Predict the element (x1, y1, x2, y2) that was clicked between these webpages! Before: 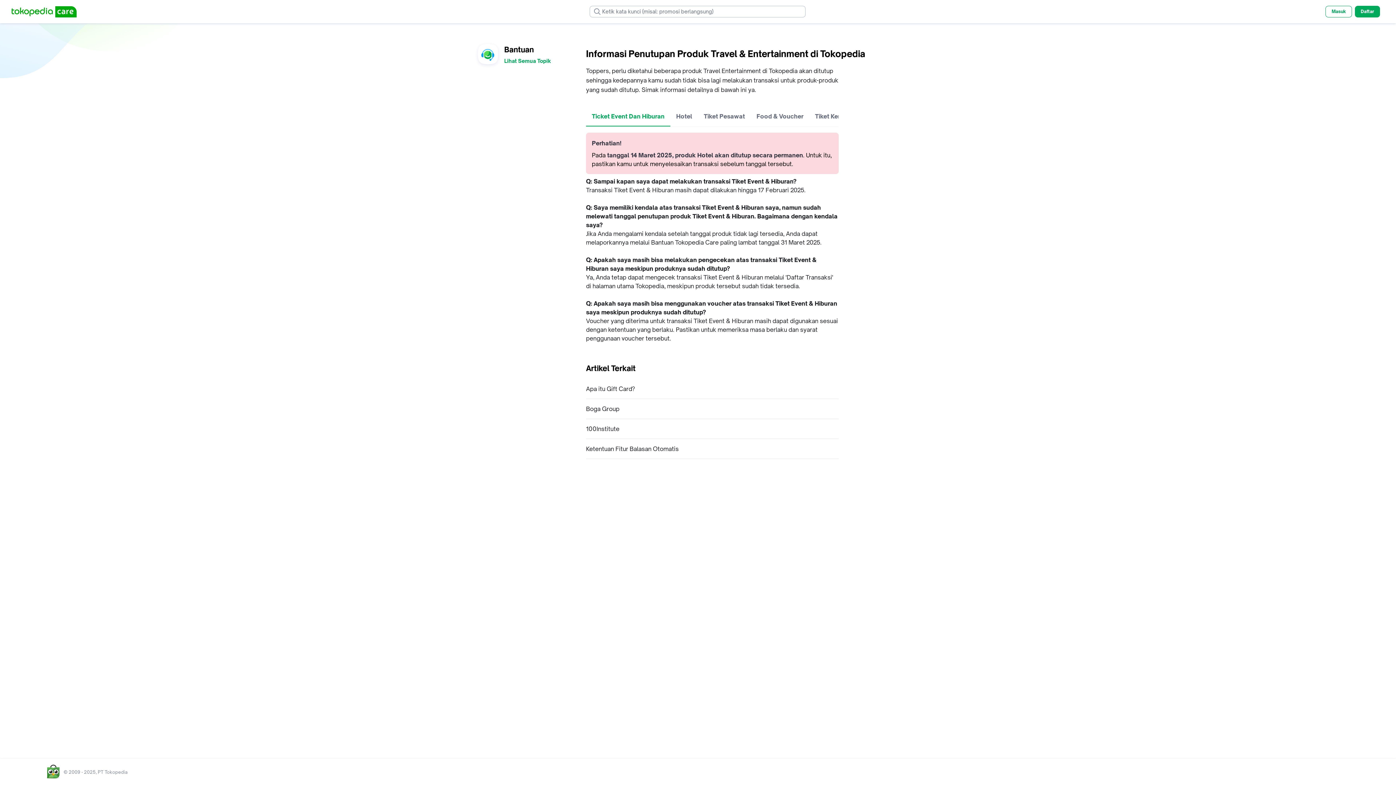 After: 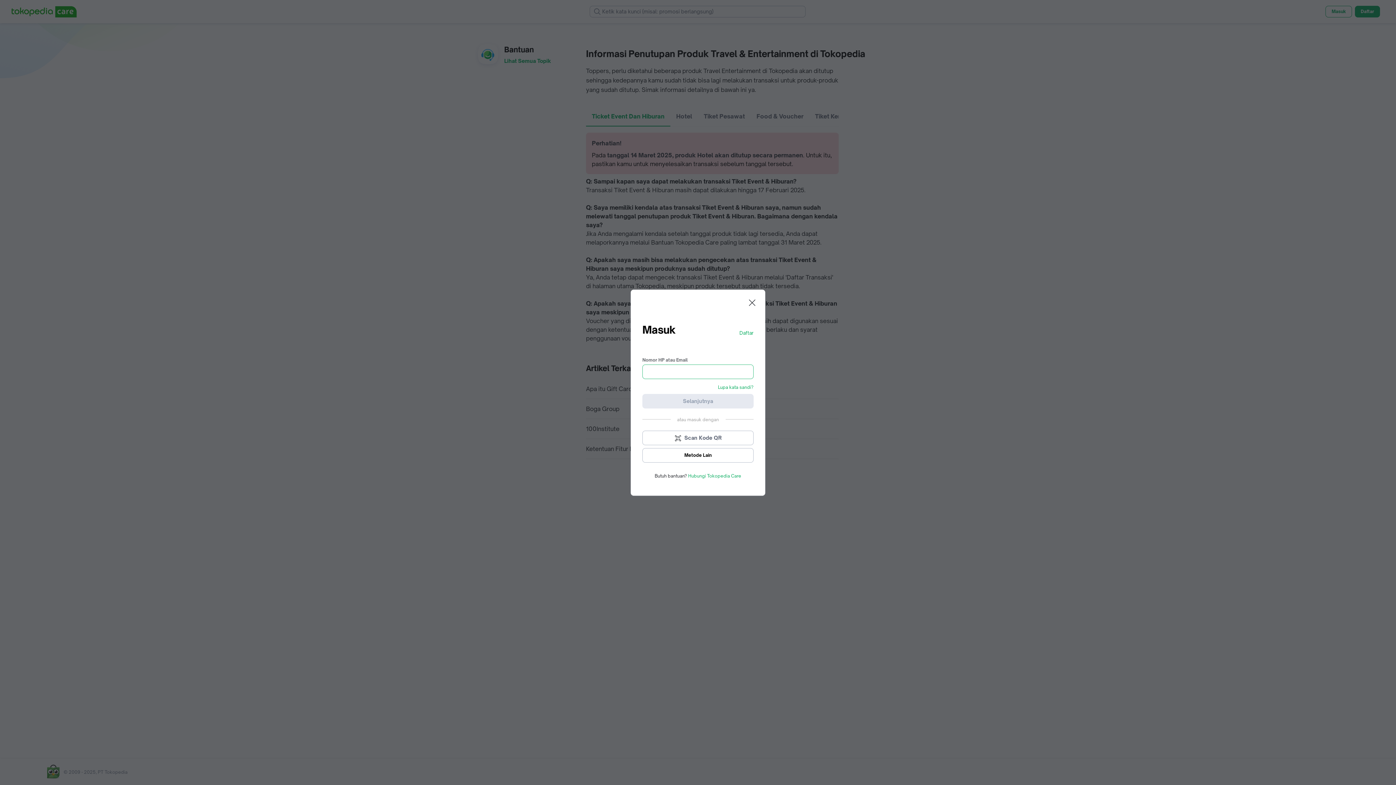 Action: label: Masuk bbox: (1325, 5, 1352, 17)